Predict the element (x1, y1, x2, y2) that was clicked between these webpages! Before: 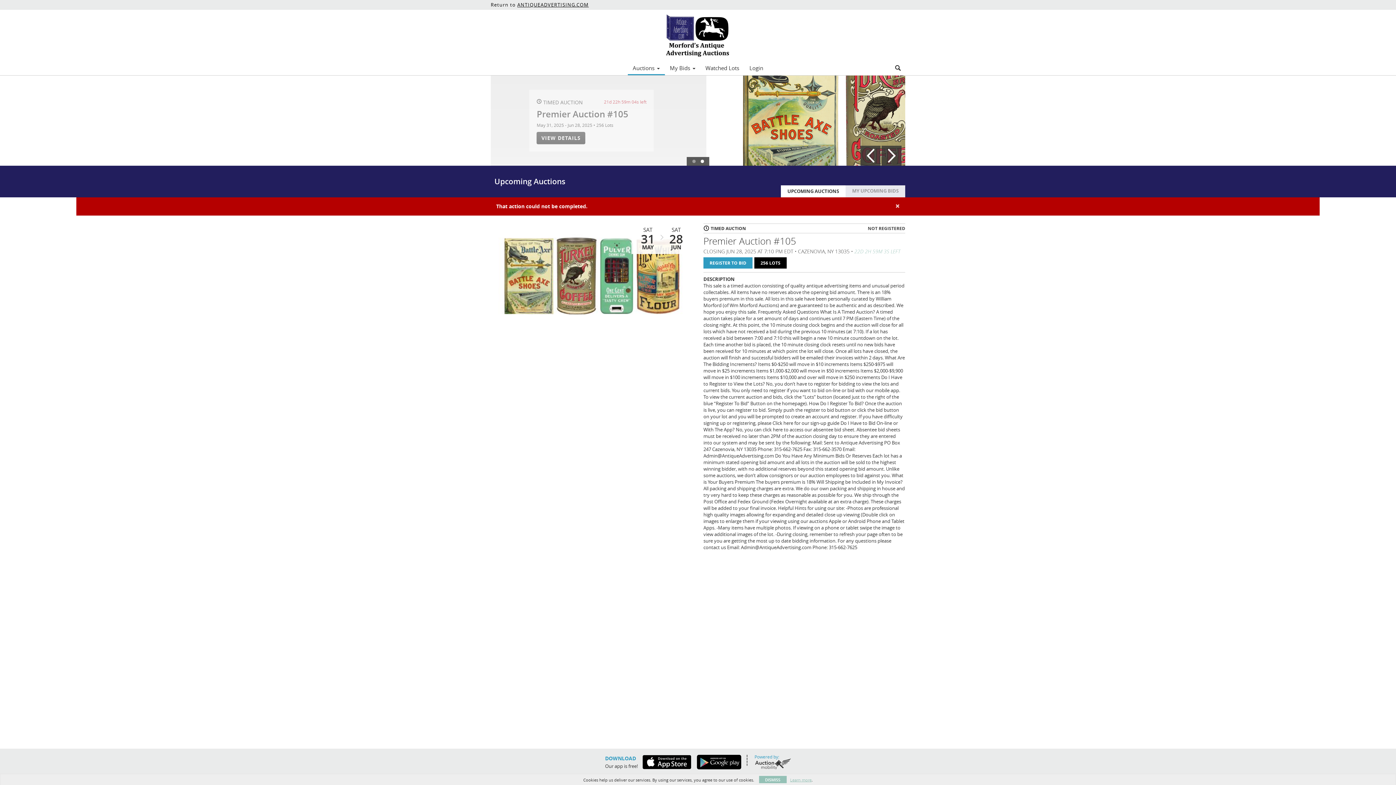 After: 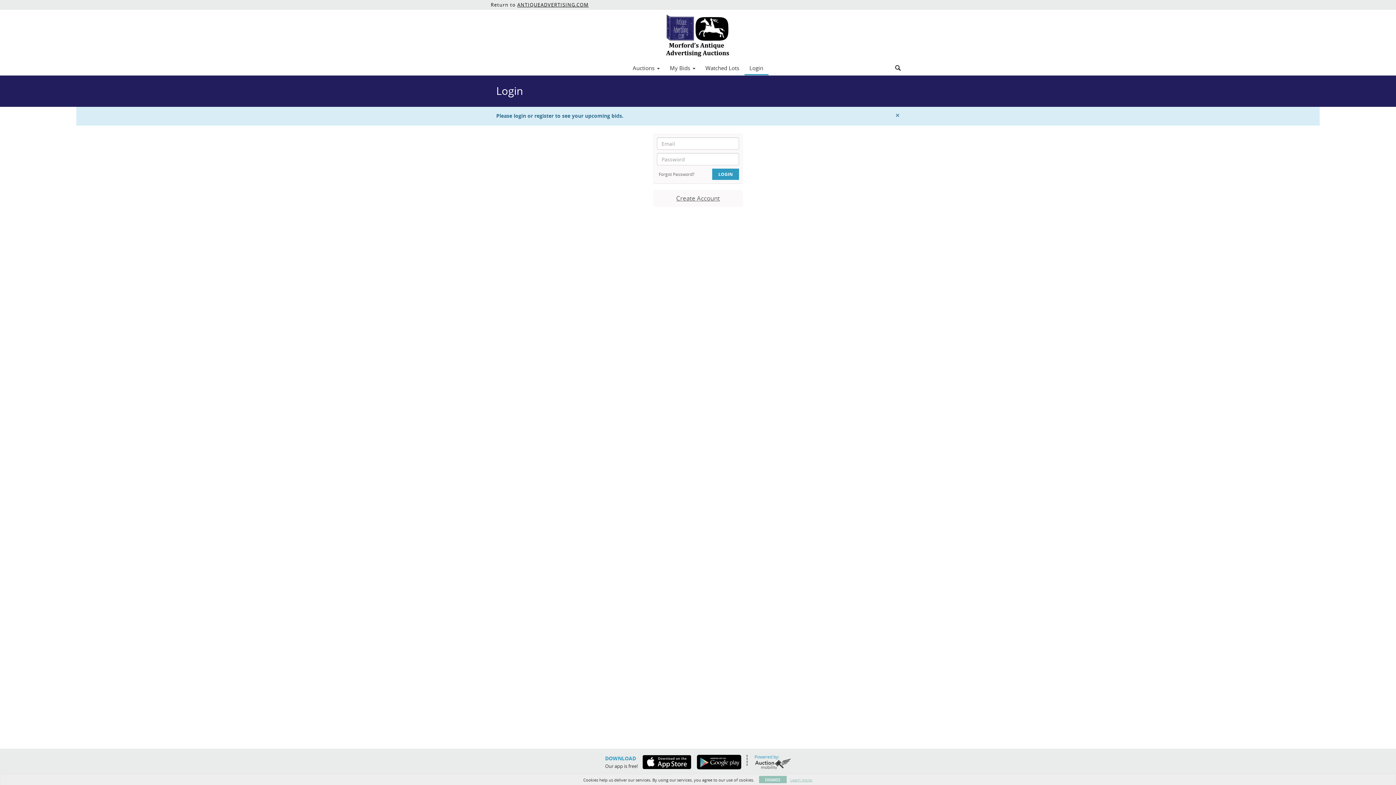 Action: label: MY UPCOMING BIDS bbox: (845, 185, 905, 197)